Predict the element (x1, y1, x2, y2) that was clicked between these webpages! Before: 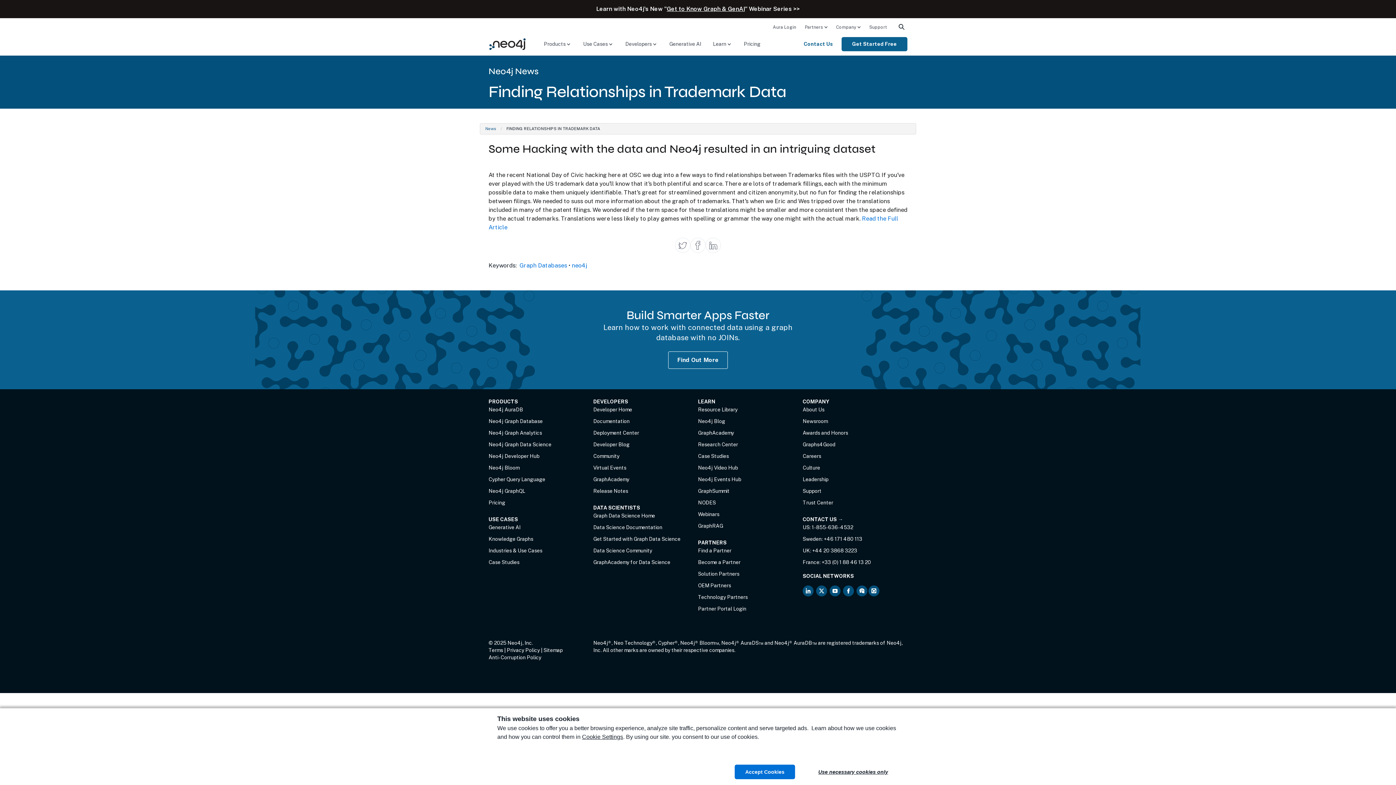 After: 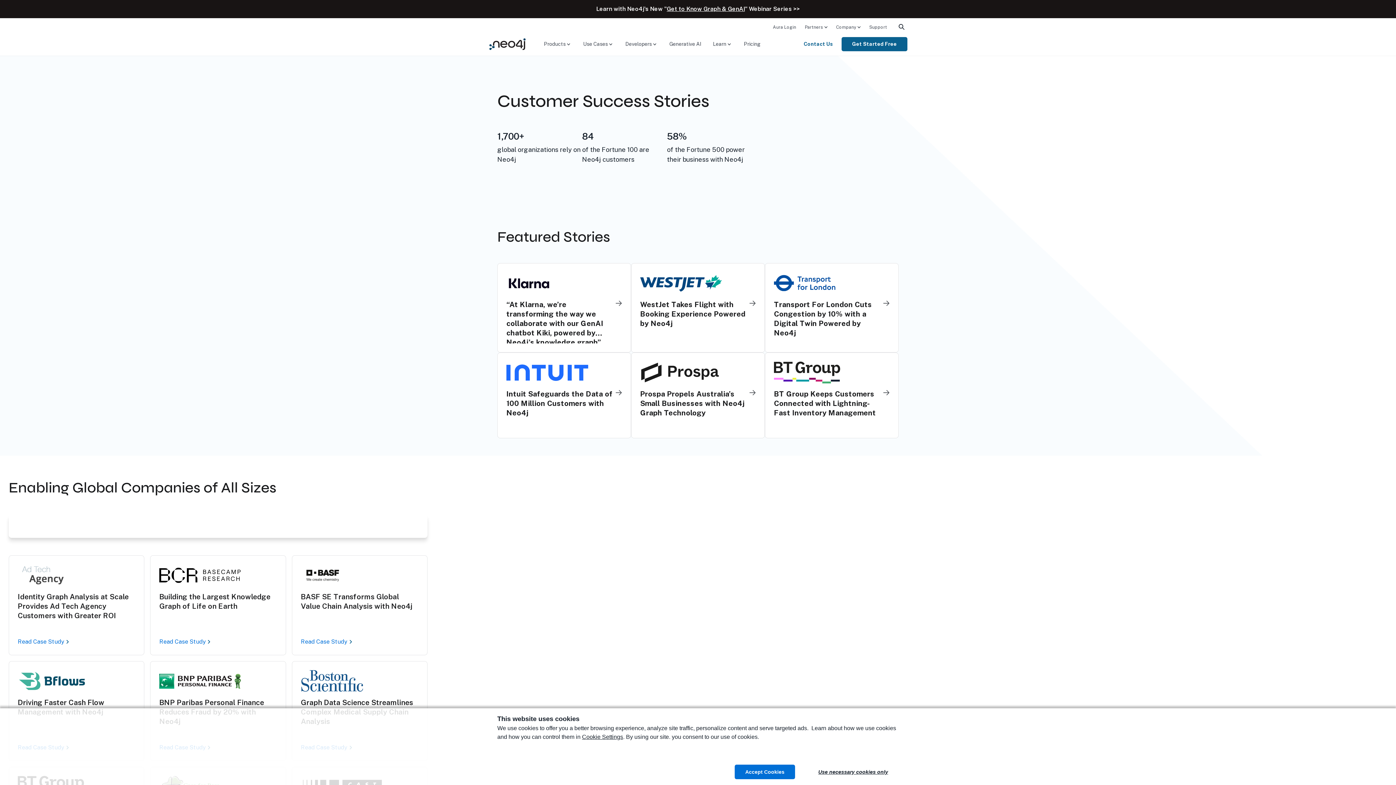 Action: label: Case Studies bbox: (488, 559, 519, 565)